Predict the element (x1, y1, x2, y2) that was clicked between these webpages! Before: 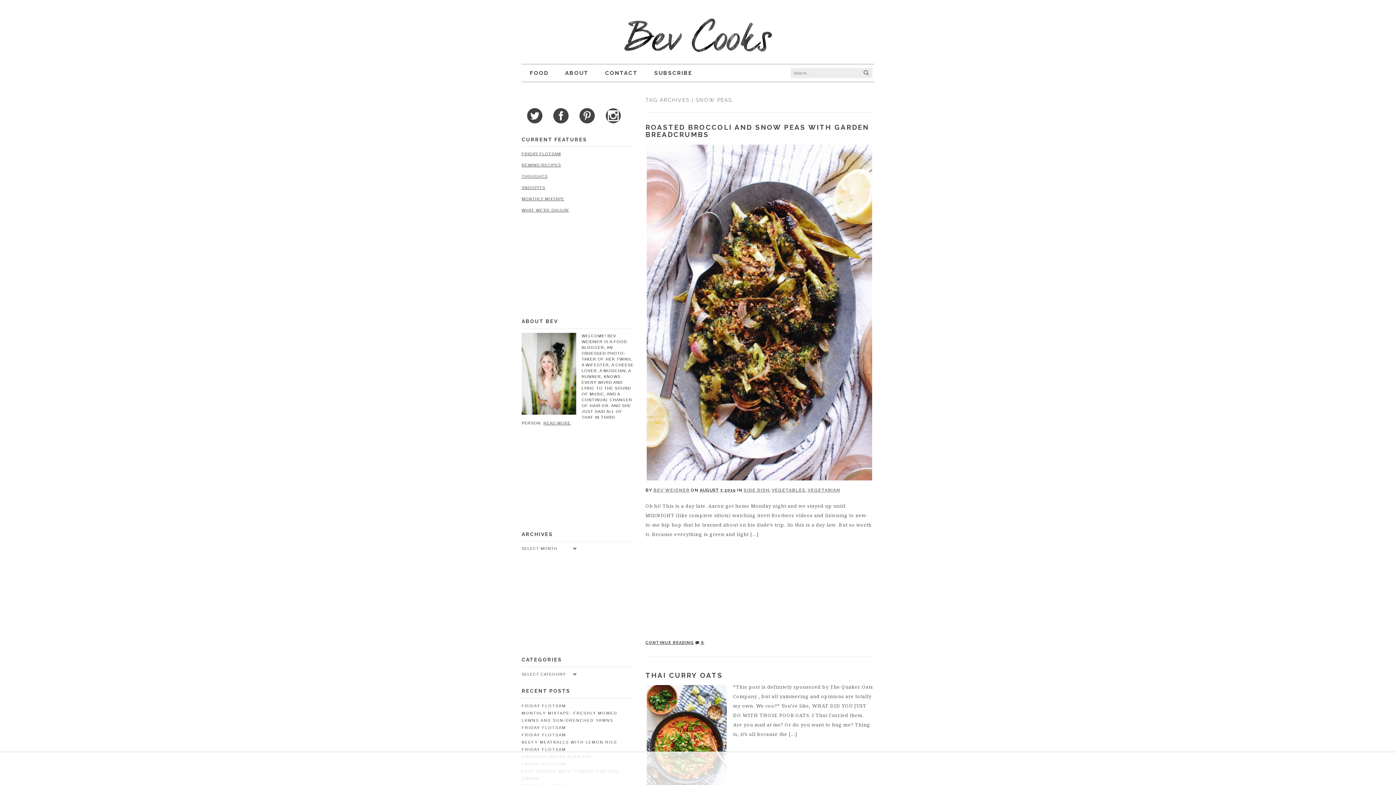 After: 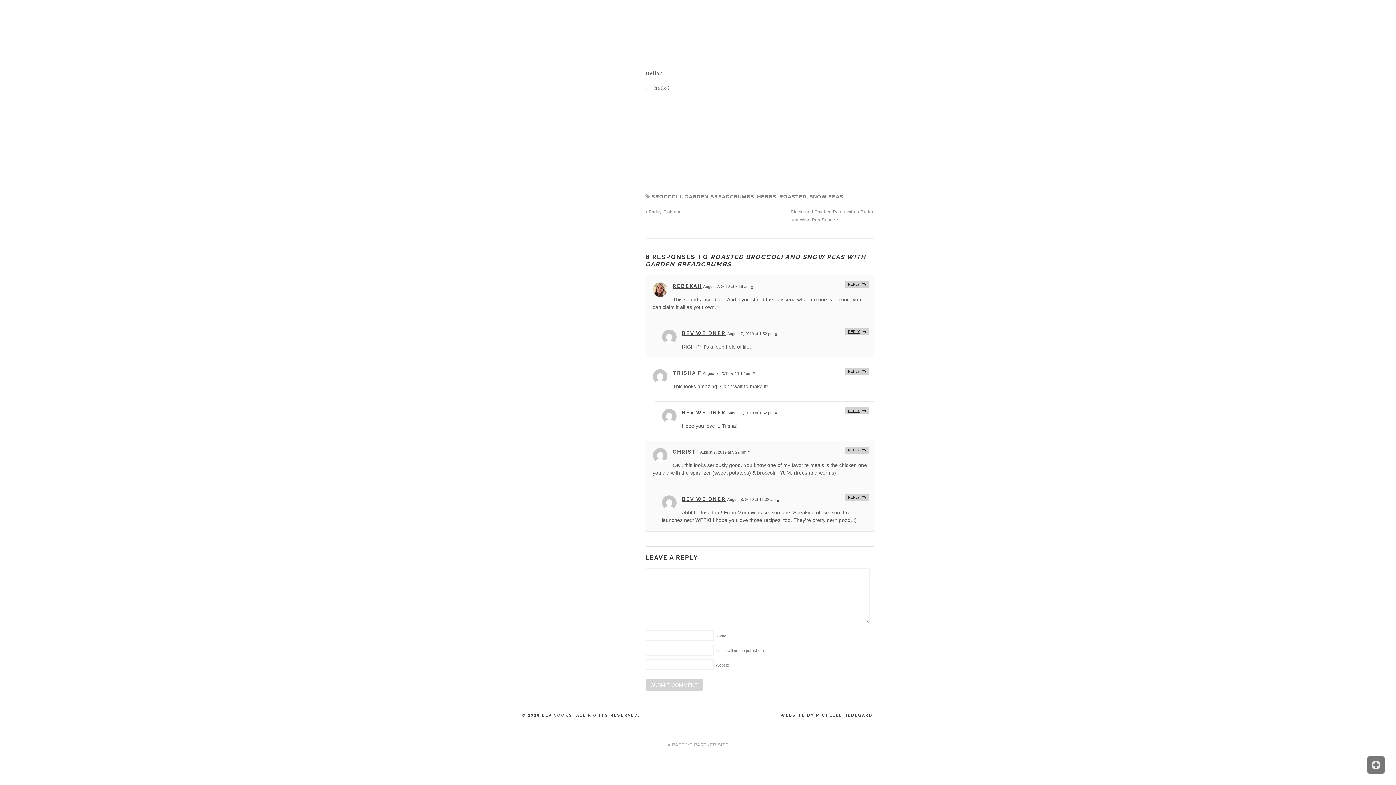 Action: bbox: (695, 640, 704, 645) label:  6